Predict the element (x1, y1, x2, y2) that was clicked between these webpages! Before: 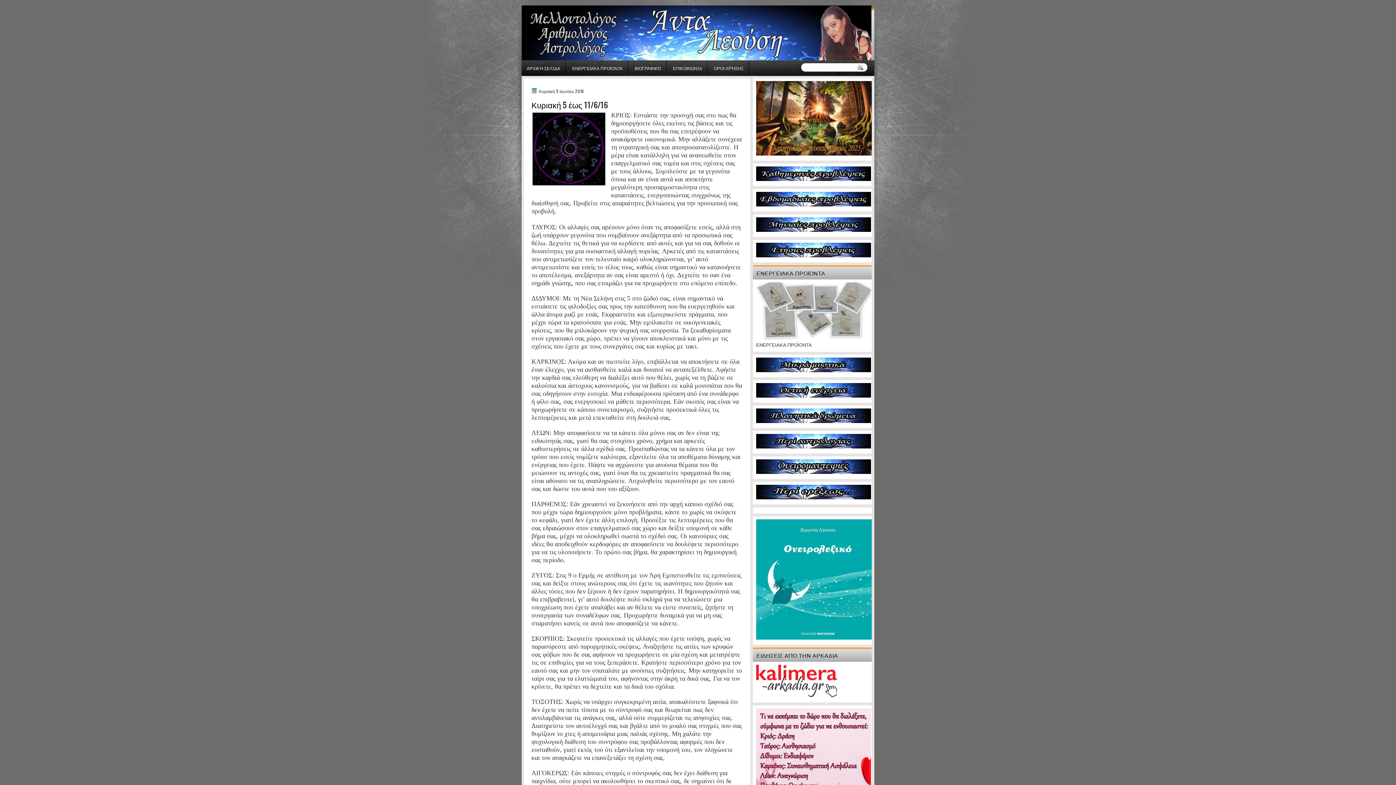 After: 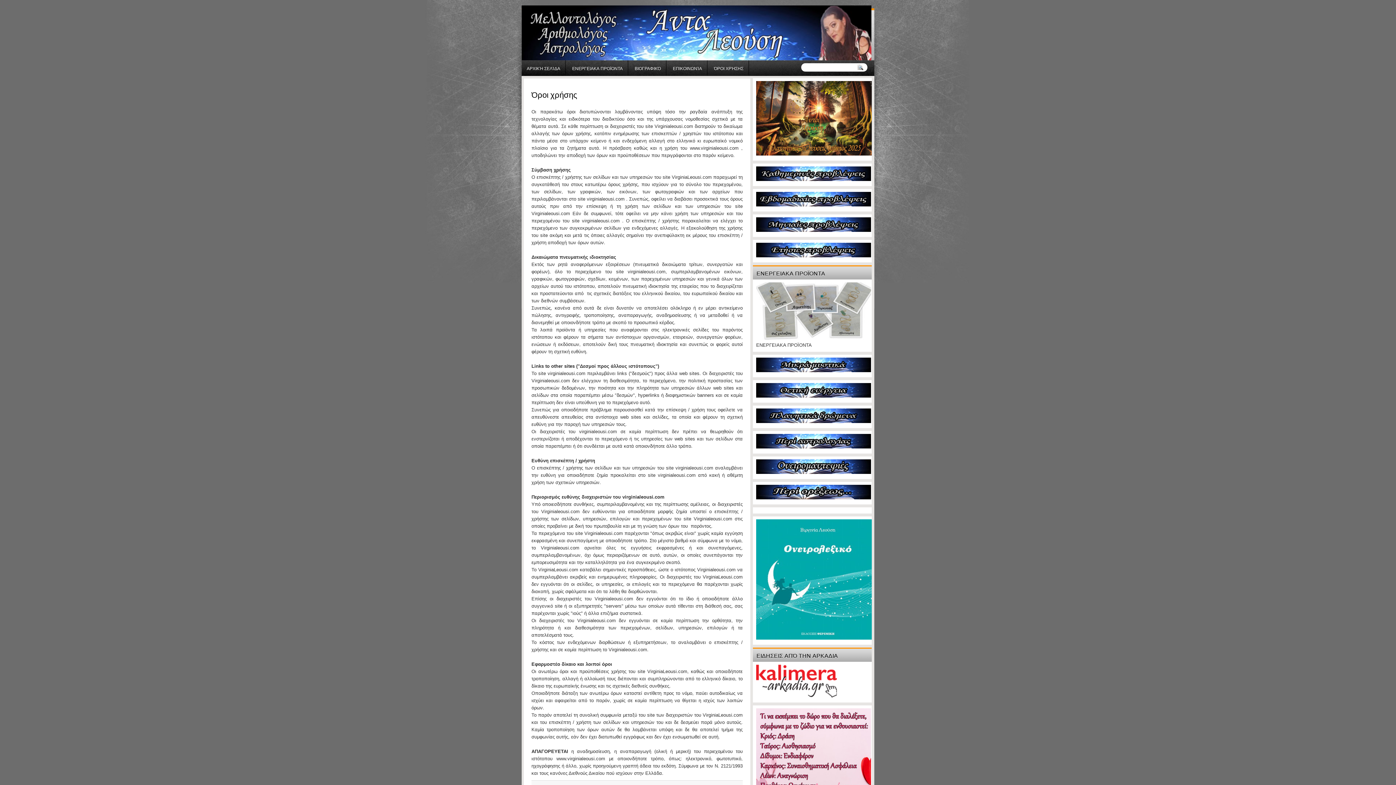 Action: label: ΌΡΟΙ ΧΡΉΣΗΣ bbox: (713, 60, 749, 75)